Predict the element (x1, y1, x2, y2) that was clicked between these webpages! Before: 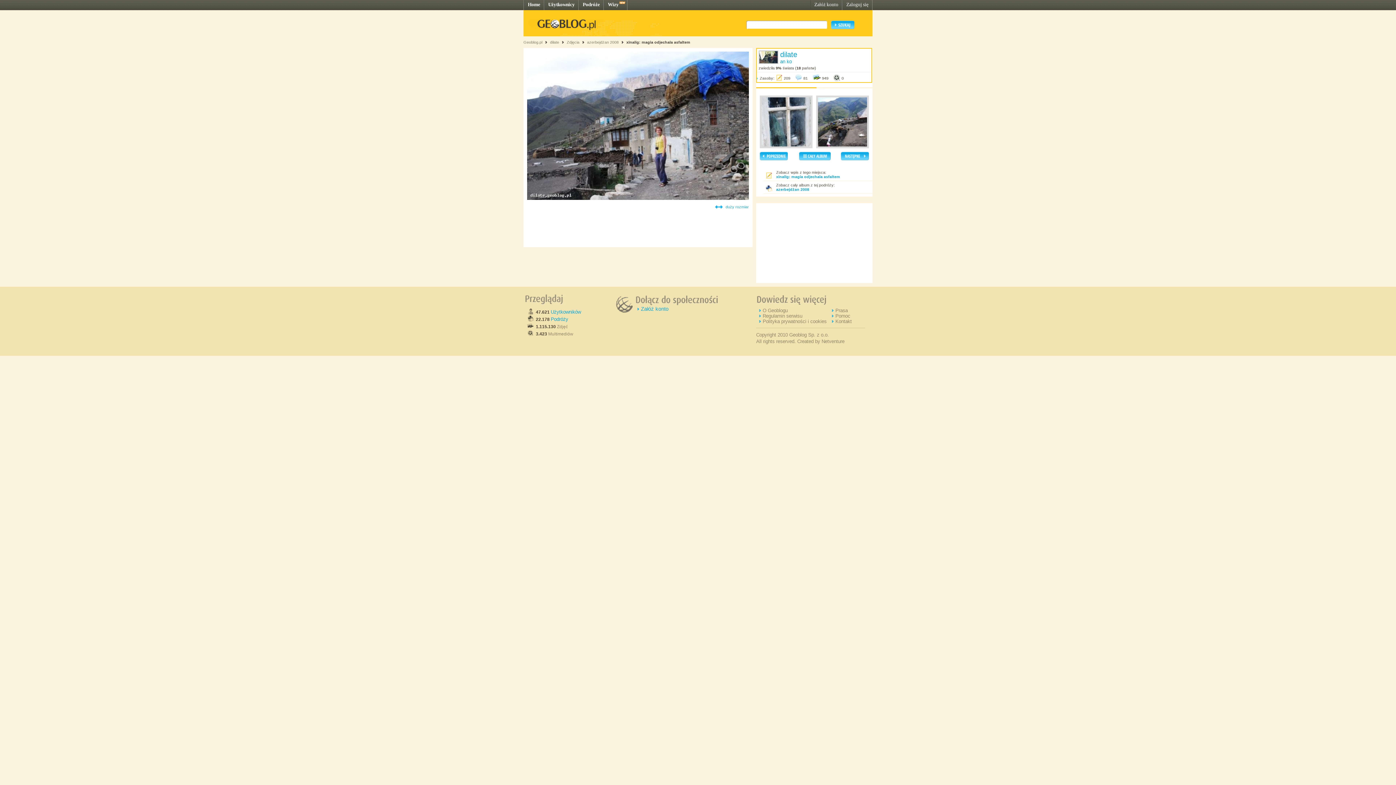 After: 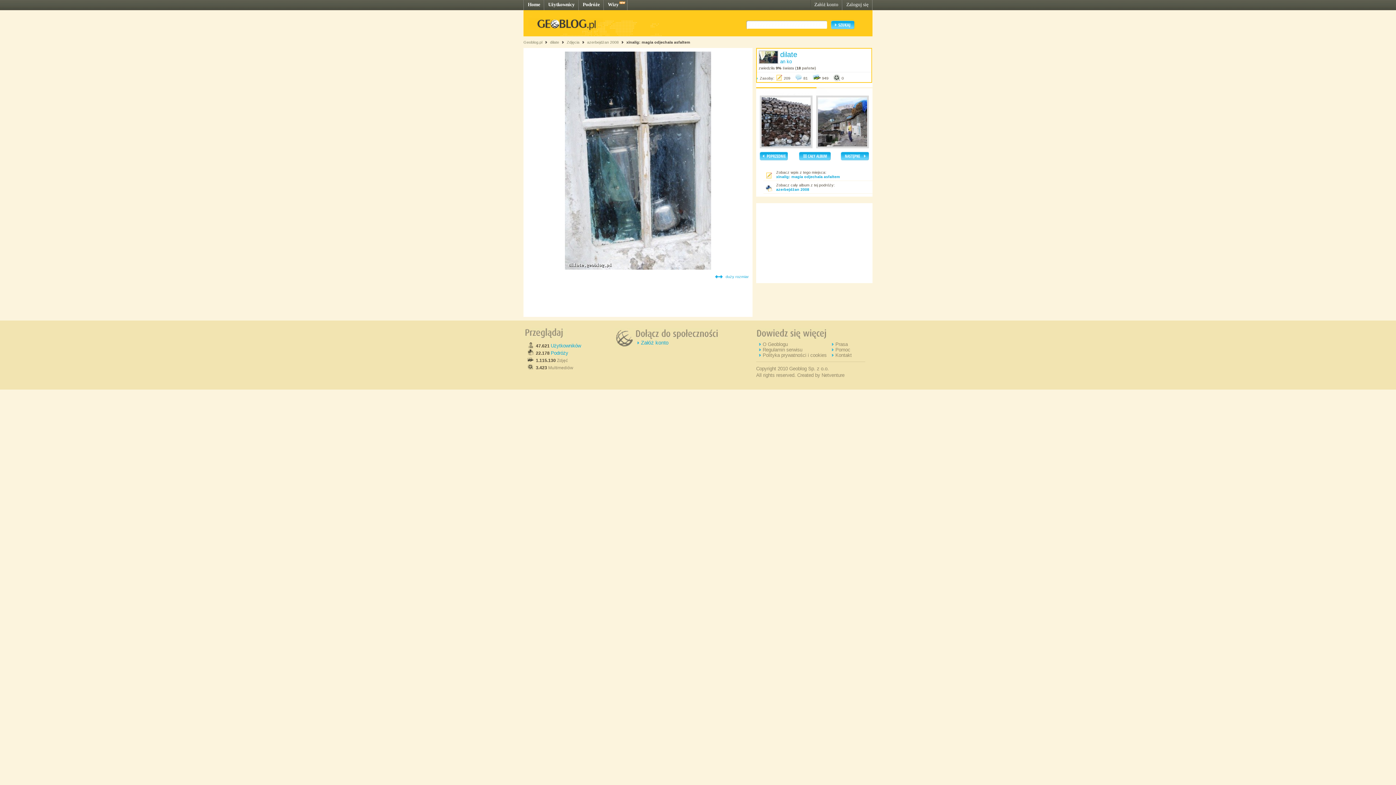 Action: bbox: (760, 156, 788, 161)